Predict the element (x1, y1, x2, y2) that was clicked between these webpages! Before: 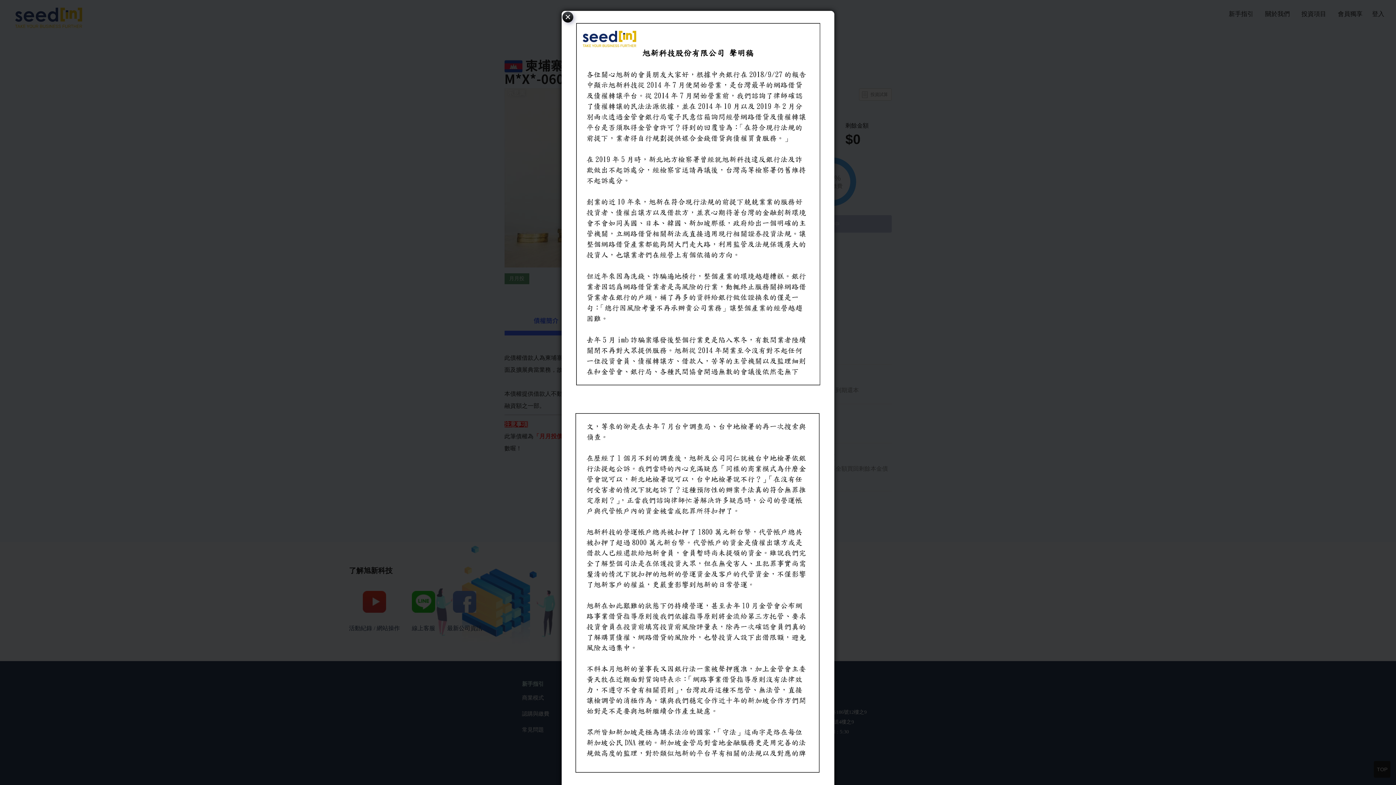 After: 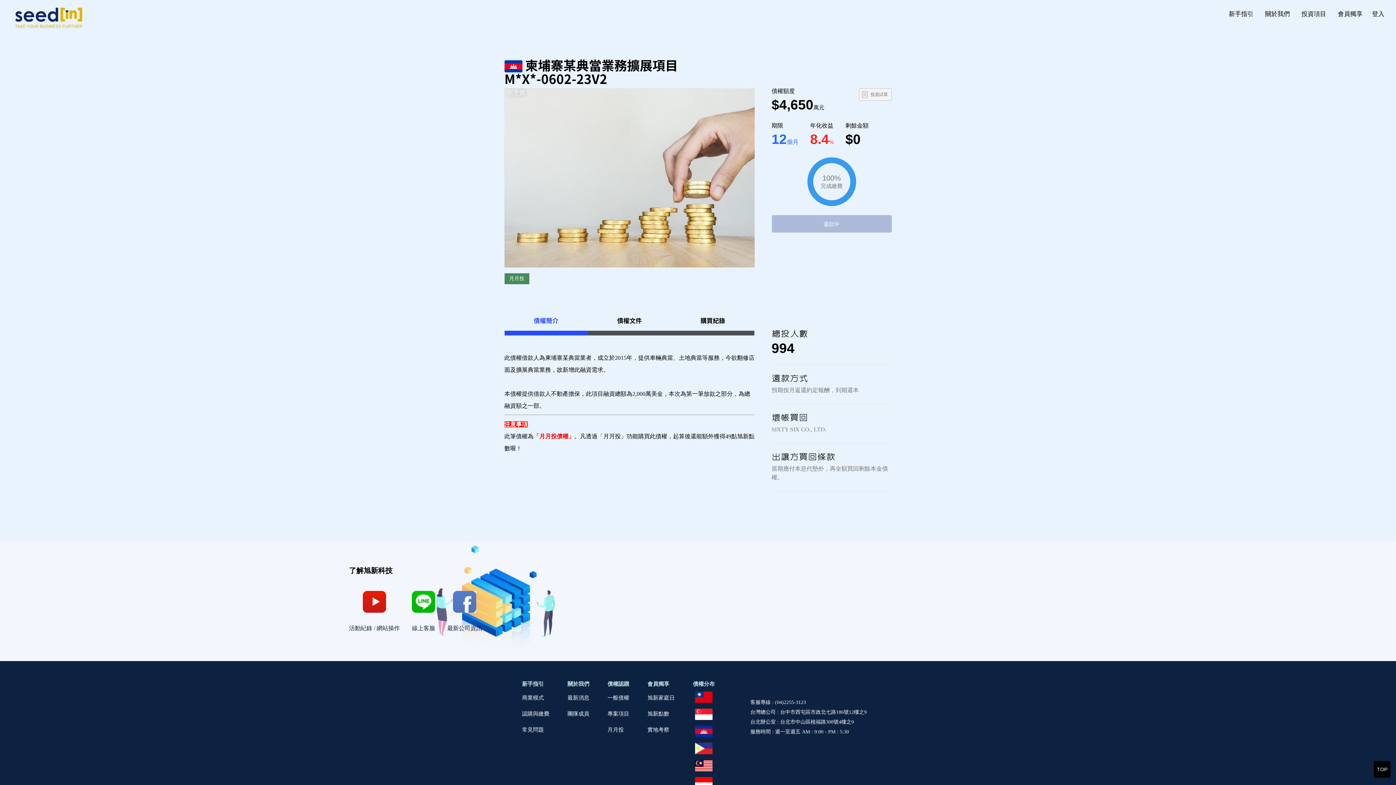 Action: label: × bbox: (562, 11, 573, 22)